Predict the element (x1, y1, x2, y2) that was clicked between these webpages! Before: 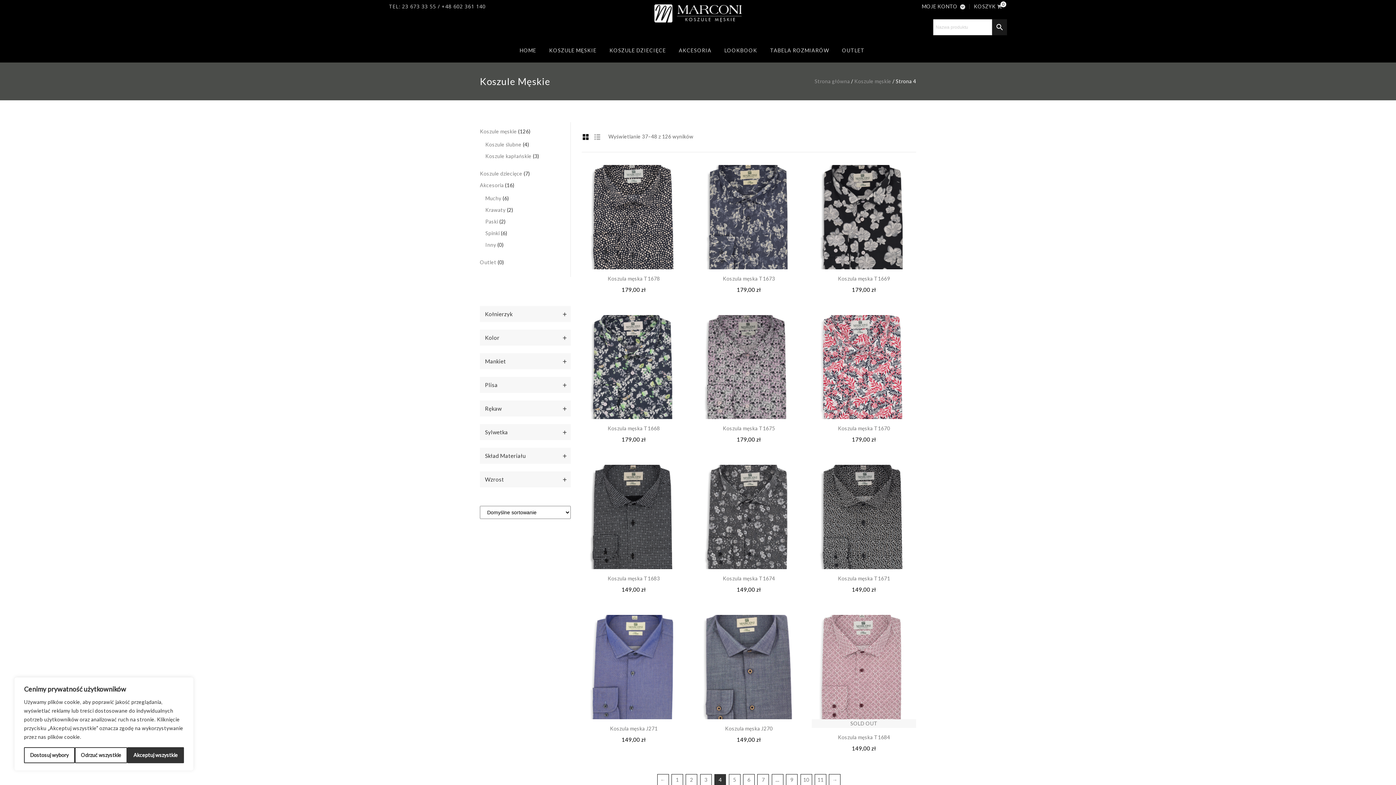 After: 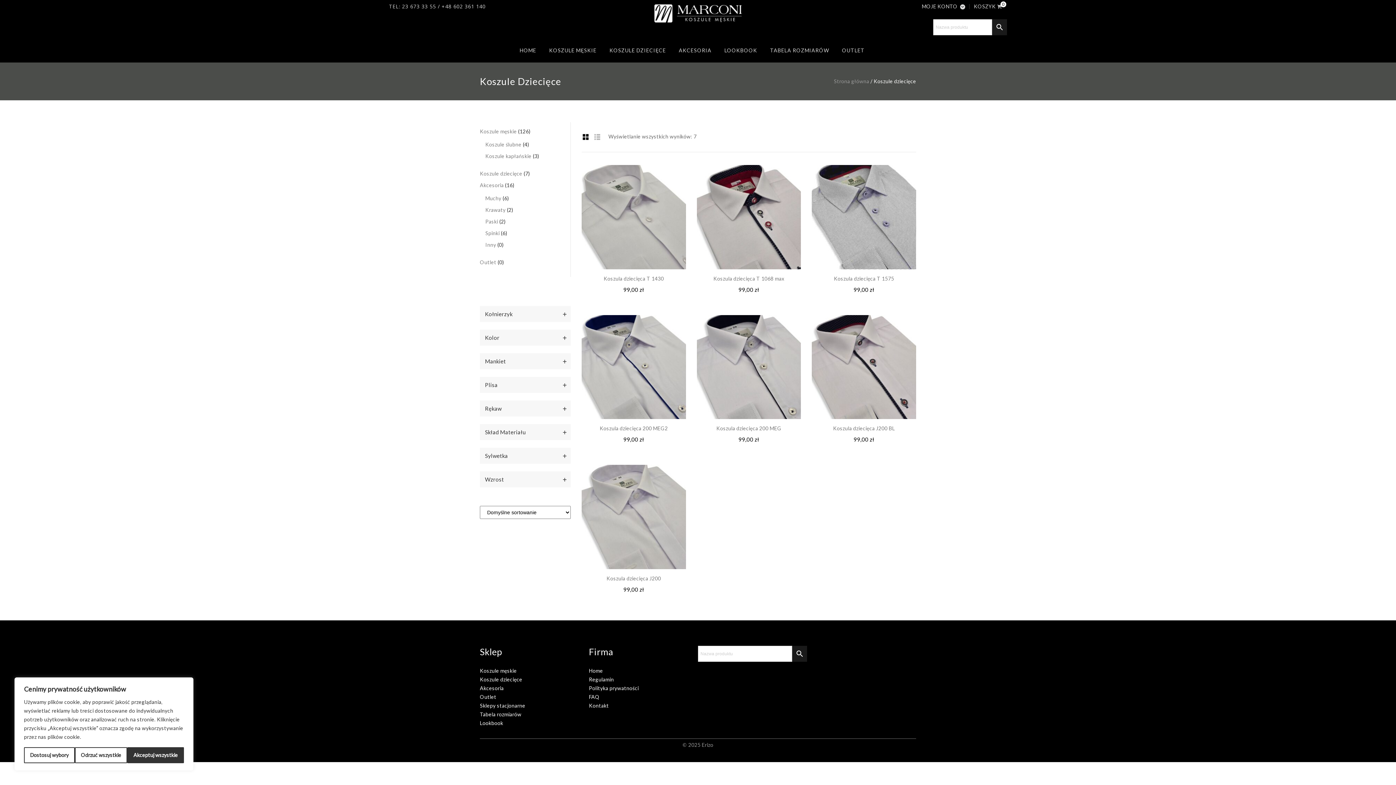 Action: bbox: (609, 41, 666, 62) label: KOSZULE DZIECIĘCE